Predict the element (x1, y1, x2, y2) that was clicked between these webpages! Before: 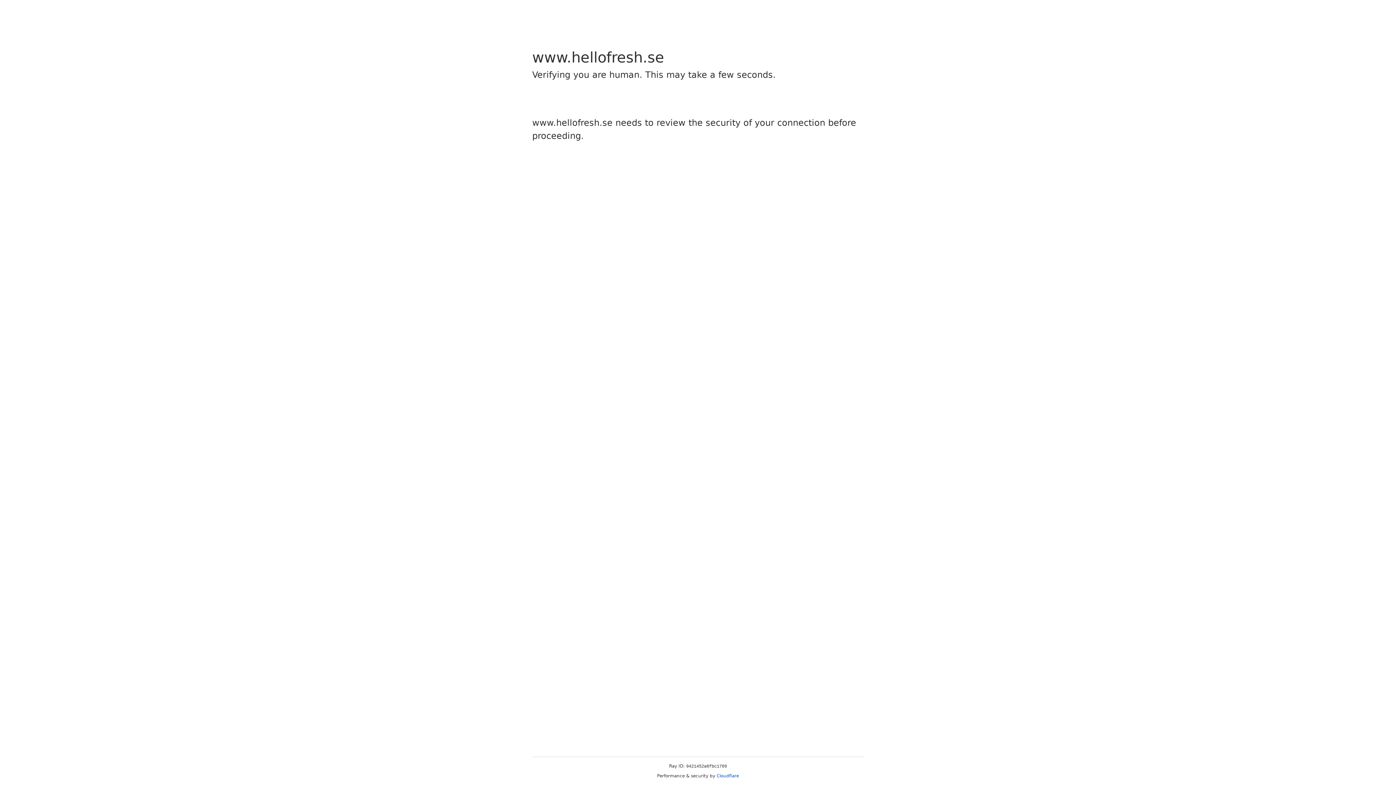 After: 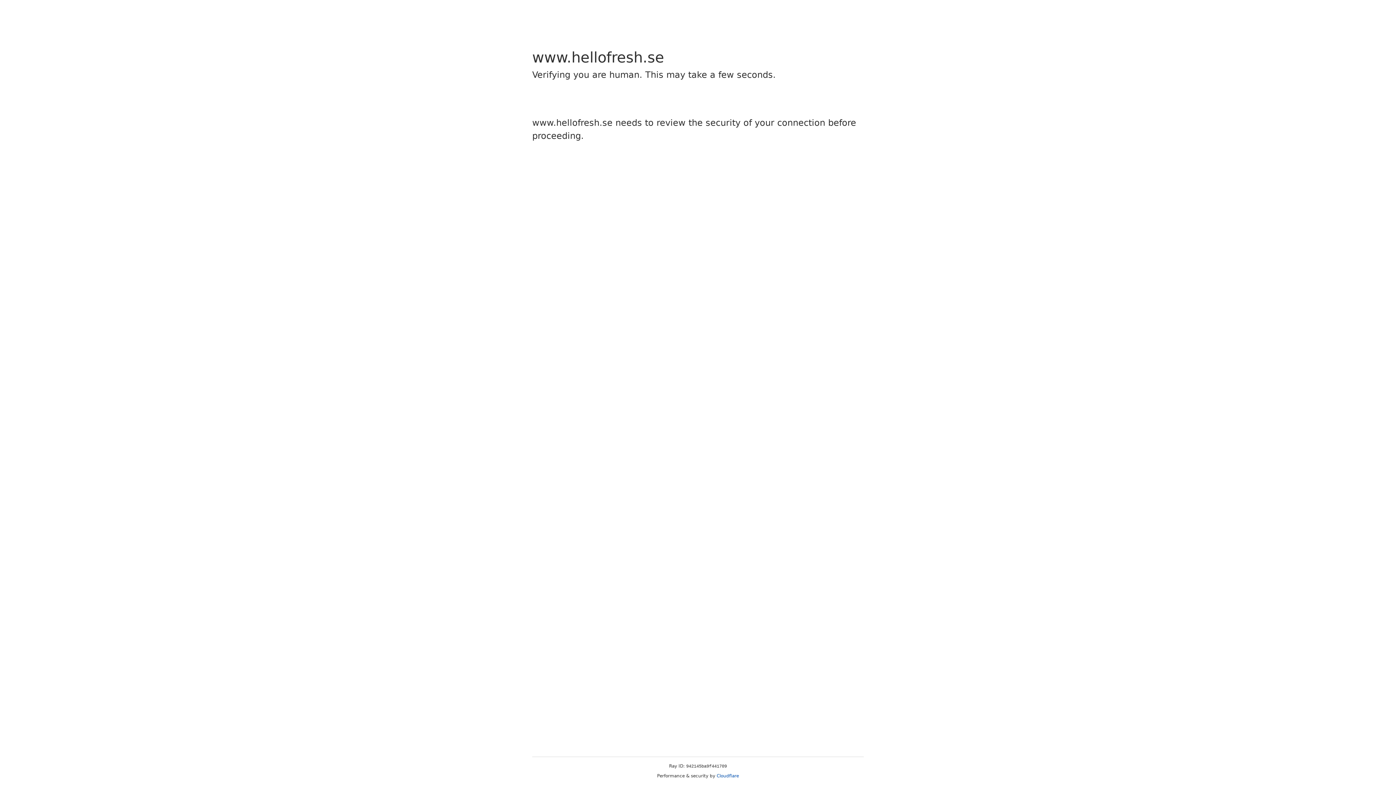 Action: label: Cloudflare bbox: (716, 773, 739, 778)